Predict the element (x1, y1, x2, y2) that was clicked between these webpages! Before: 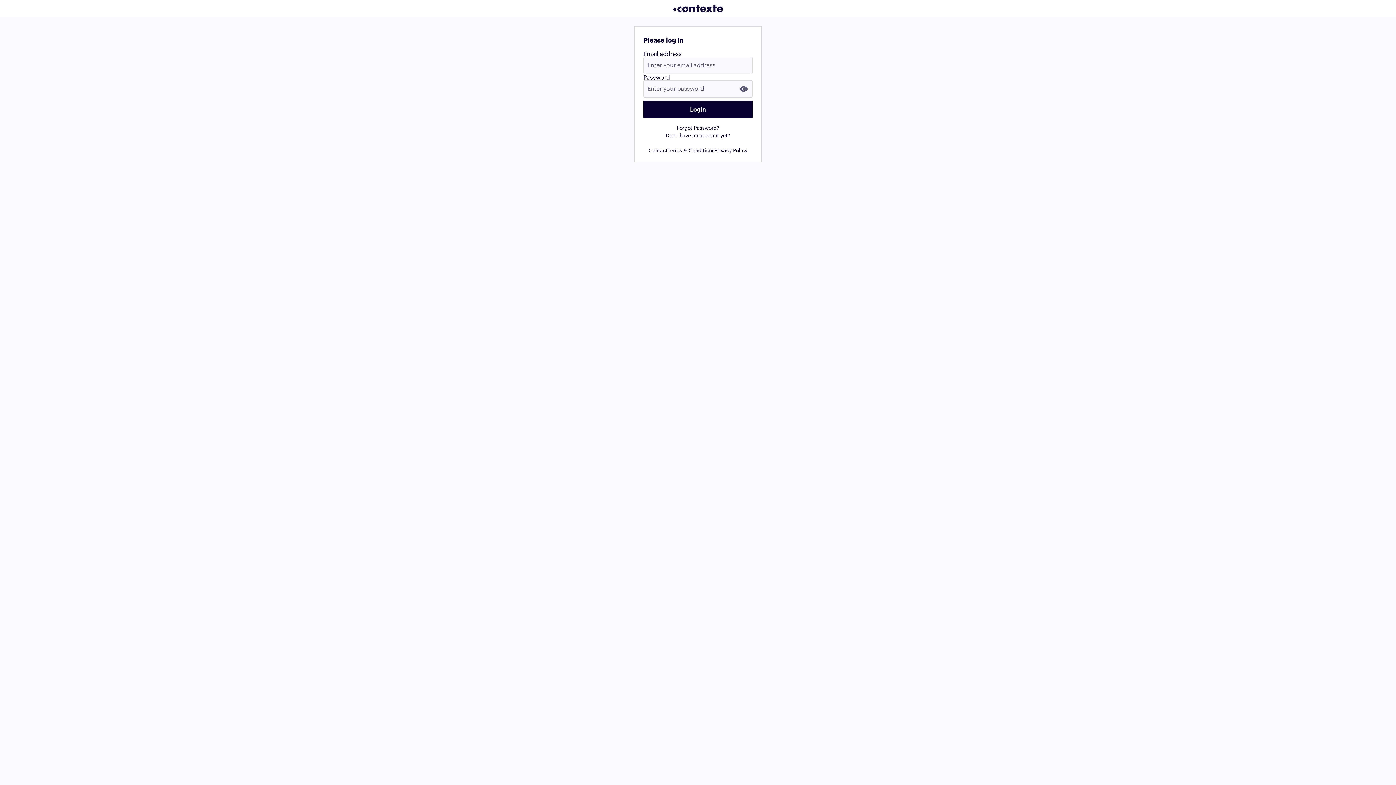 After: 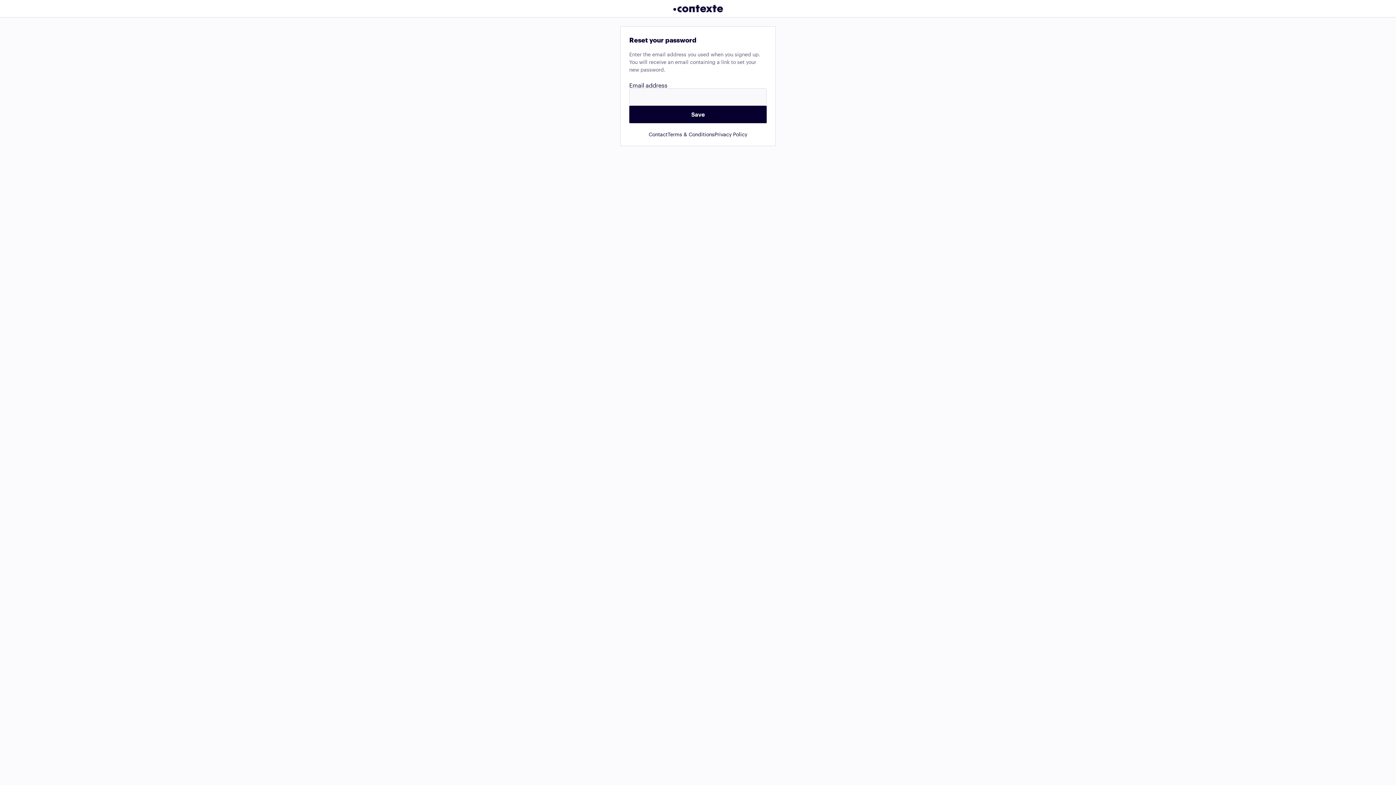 Action: label: Forgot Password? bbox: (676, 124, 719, 131)